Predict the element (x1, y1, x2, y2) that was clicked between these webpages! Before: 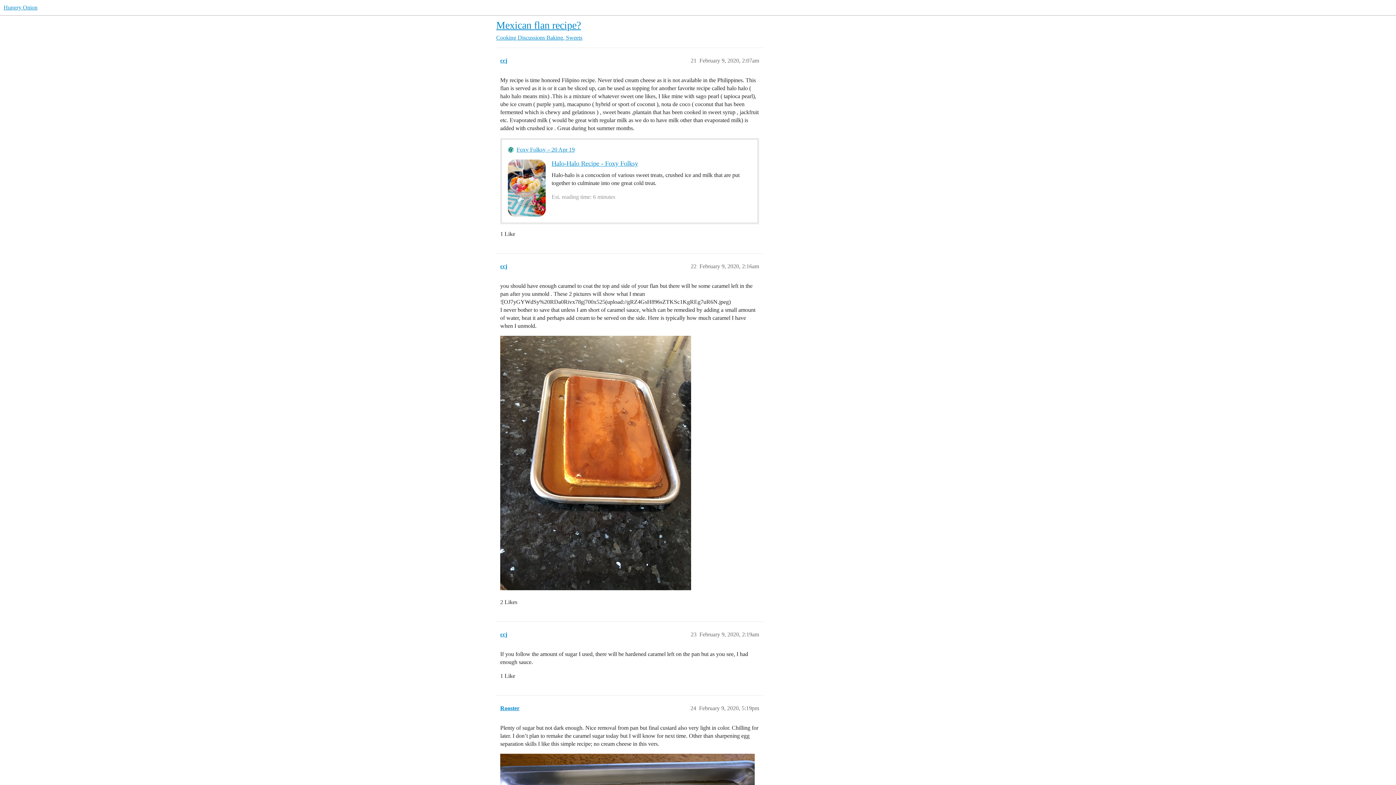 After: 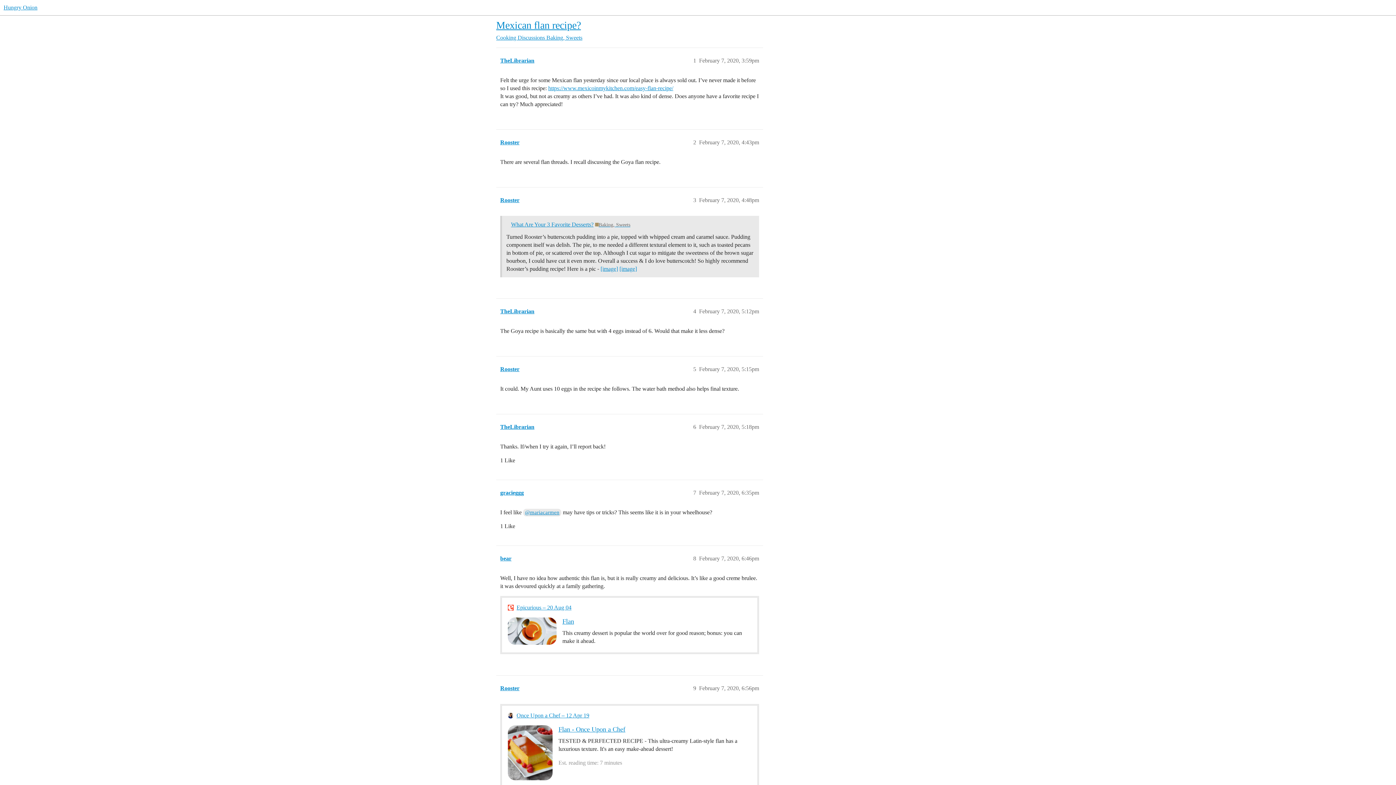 Action: label: Mexican flan recipe? bbox: (496, 19, 581, 30)